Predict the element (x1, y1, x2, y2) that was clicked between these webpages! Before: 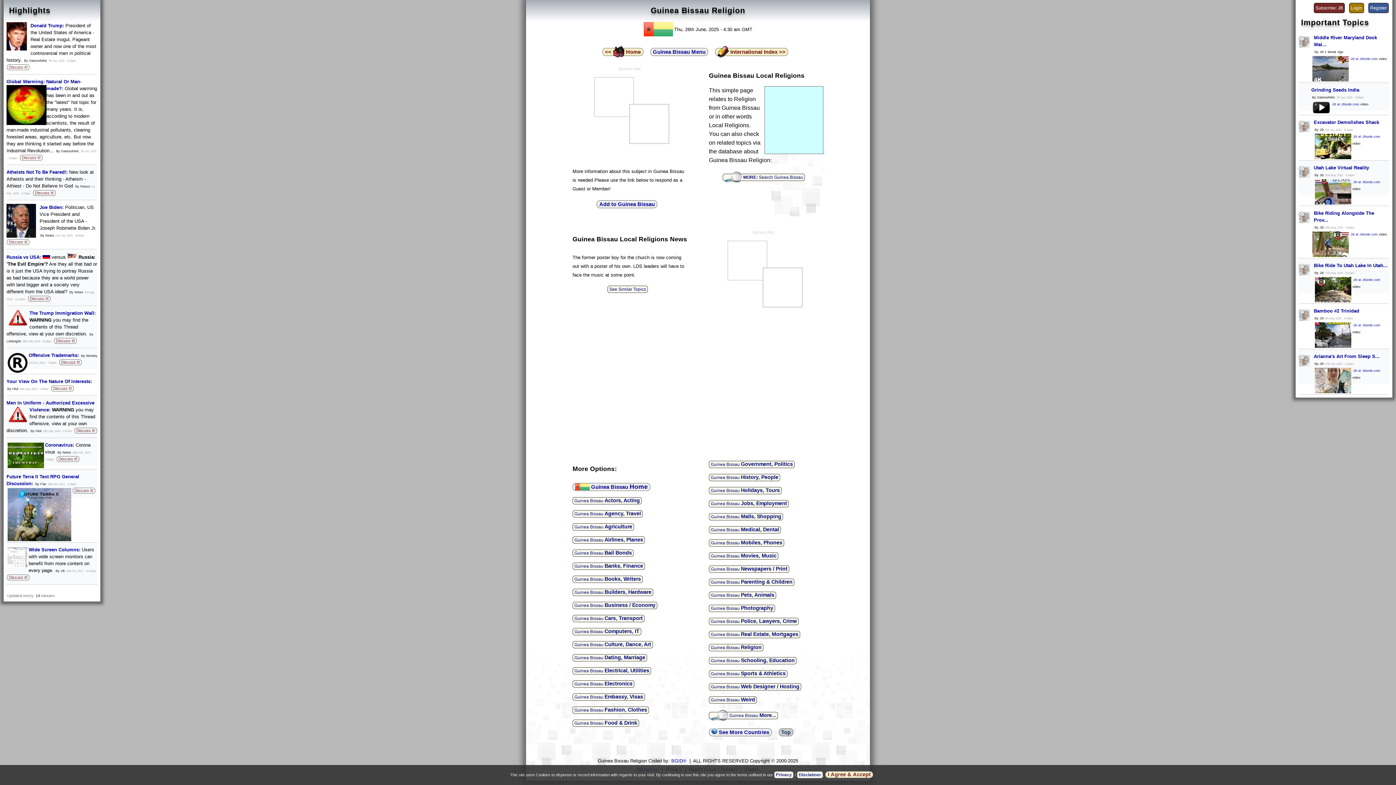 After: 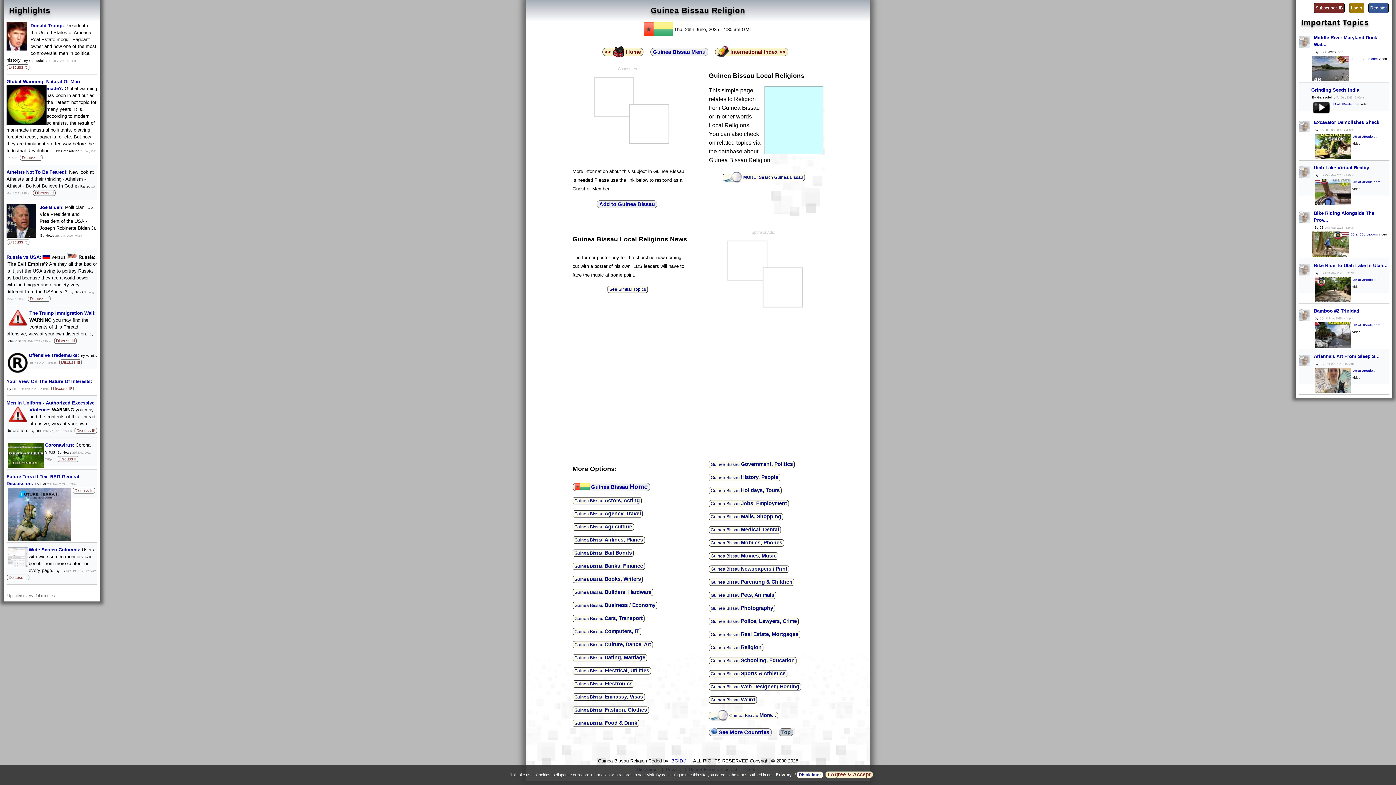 Action: label: Privacy bbox: (774, 773, 793, 777)